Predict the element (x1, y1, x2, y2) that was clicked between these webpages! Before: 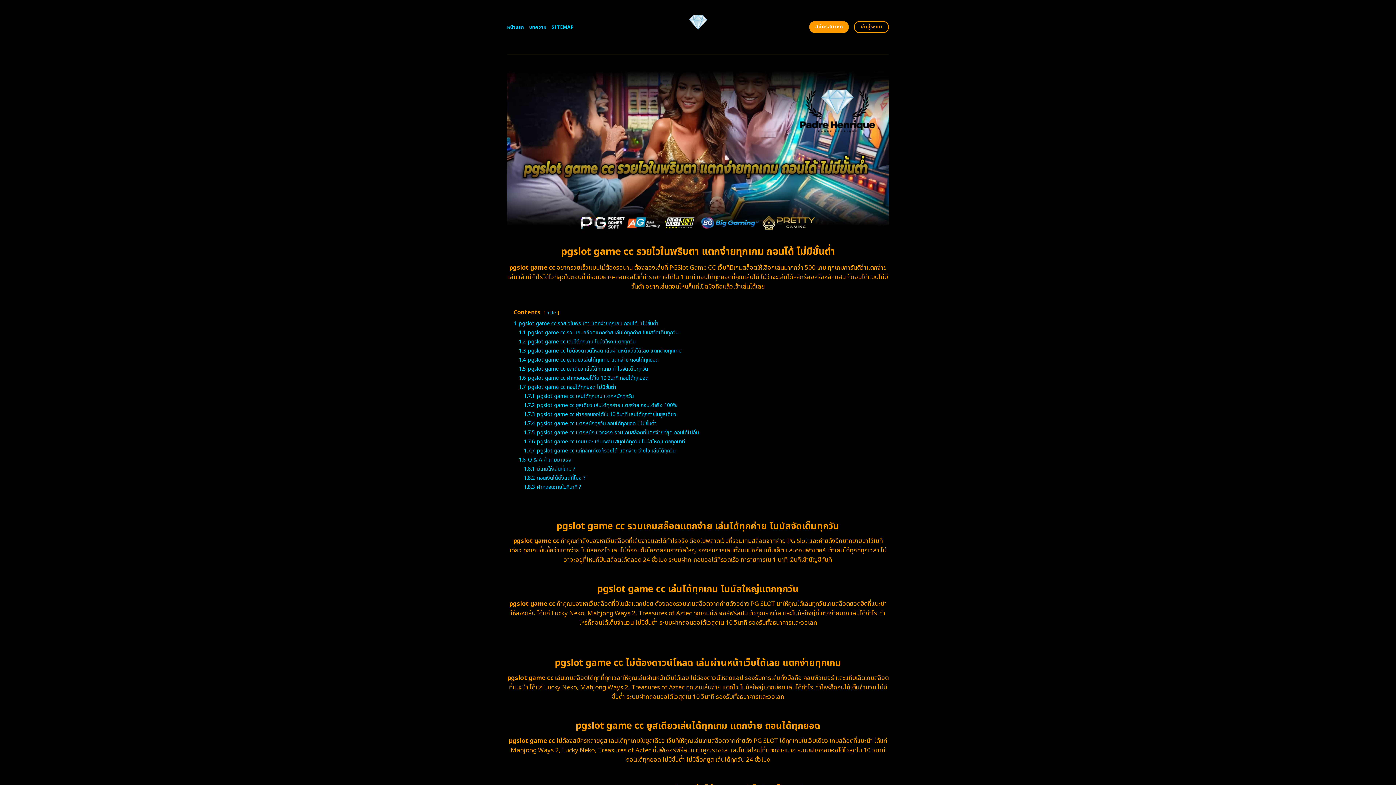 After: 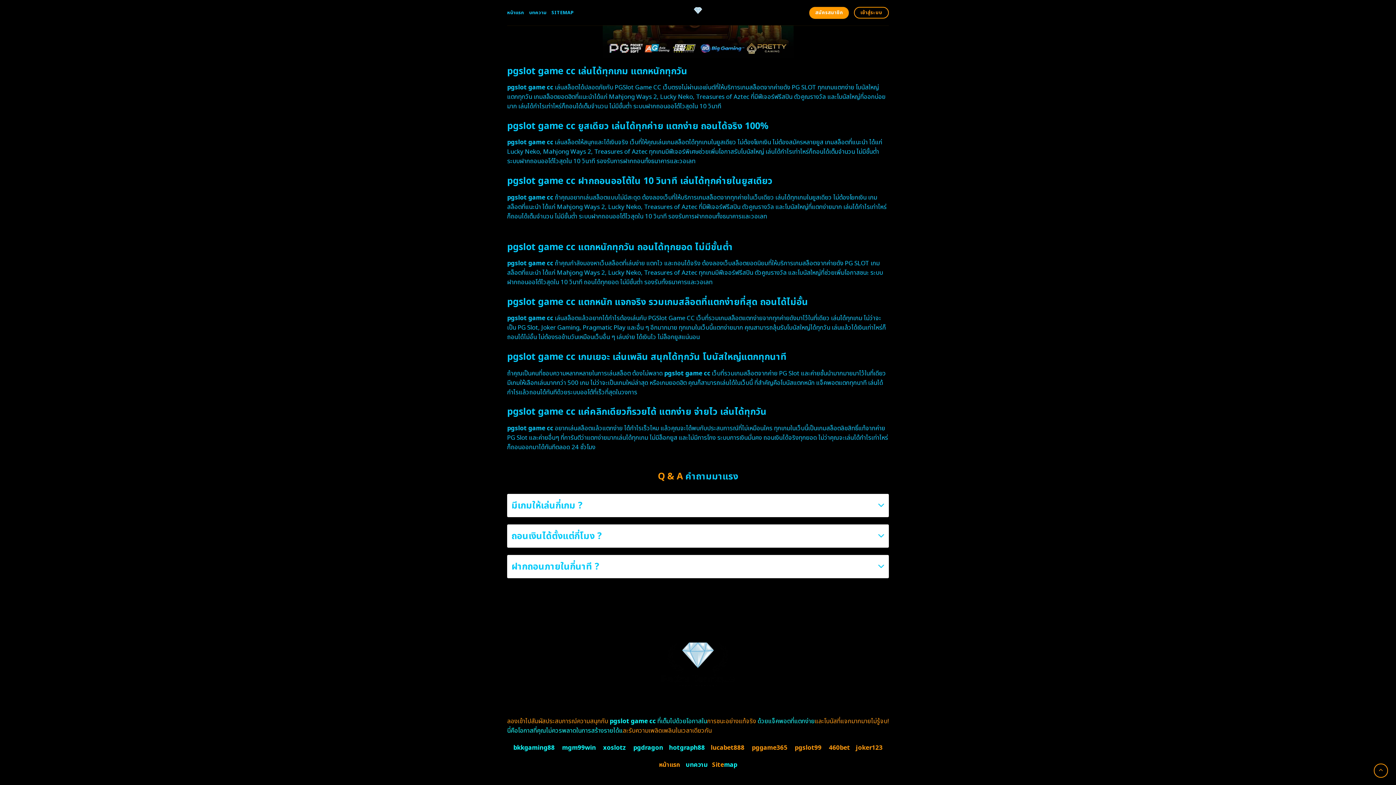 Action: bbox: (524, 419, 656, 427) label: 1.7.4 pgslot game cc แตกหนักทุกวัน ถอนได้ทุกยอด ไม่มีขั้นต่ำ